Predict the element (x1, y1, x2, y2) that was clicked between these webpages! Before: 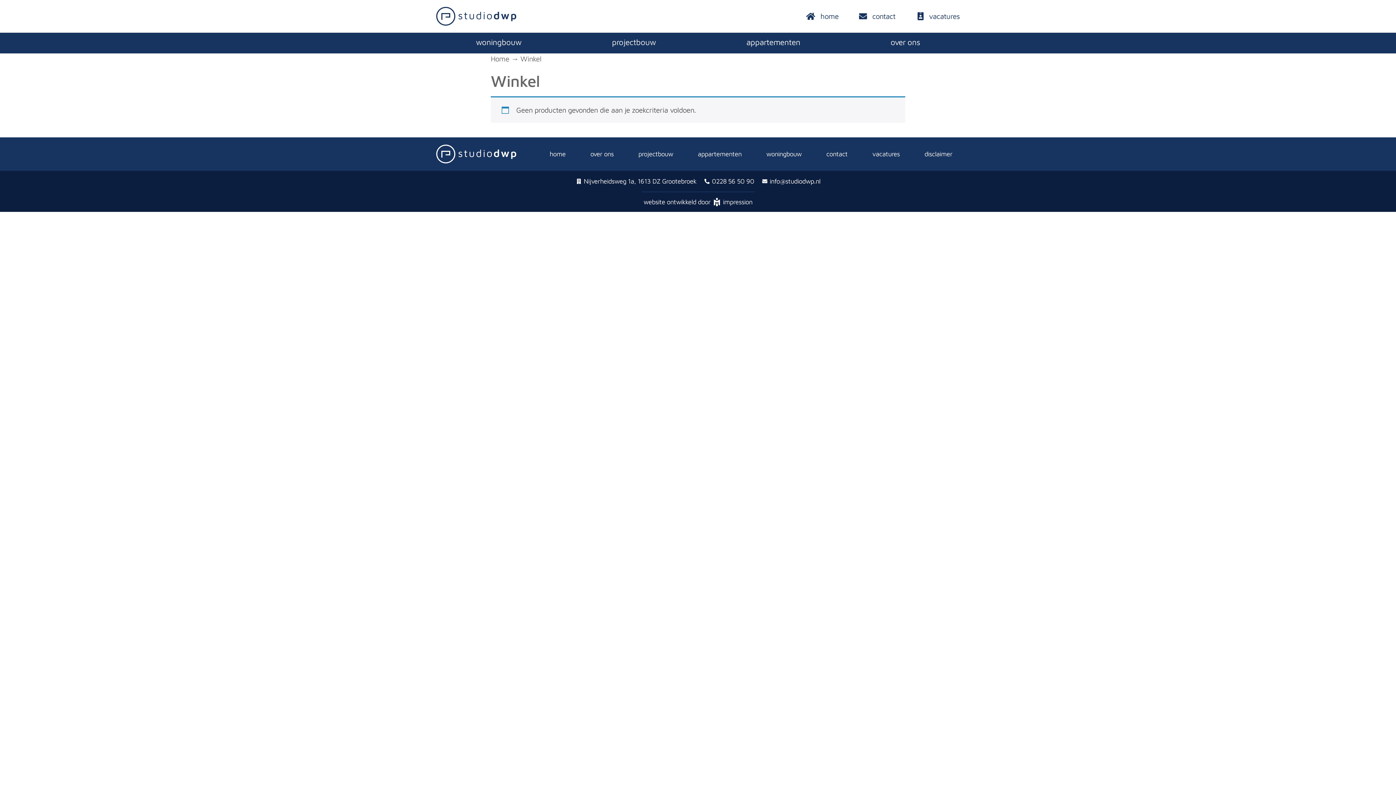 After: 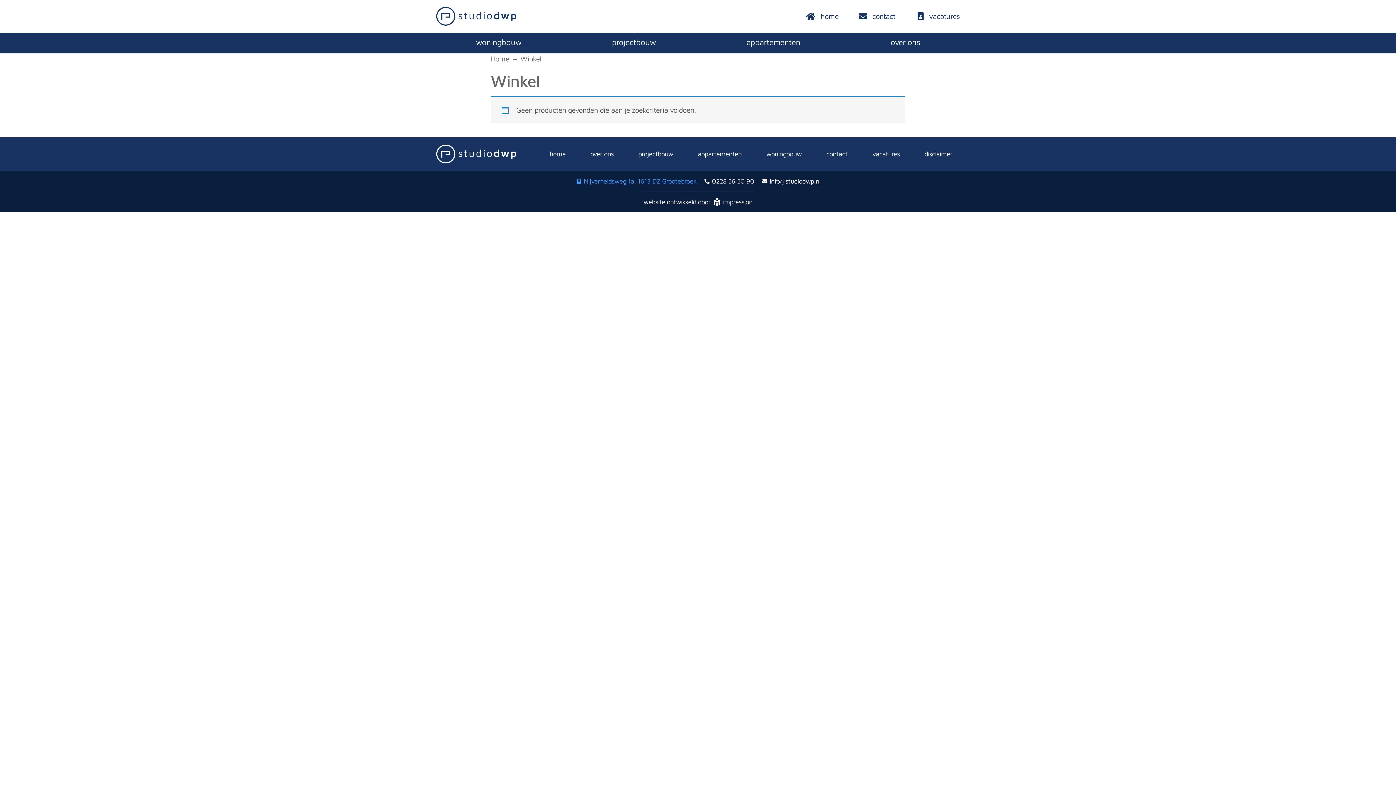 Action: bbox: (575, 176, 696, 186) label: Nijverheidsweg 1a, 1613 DZ Grootebroek